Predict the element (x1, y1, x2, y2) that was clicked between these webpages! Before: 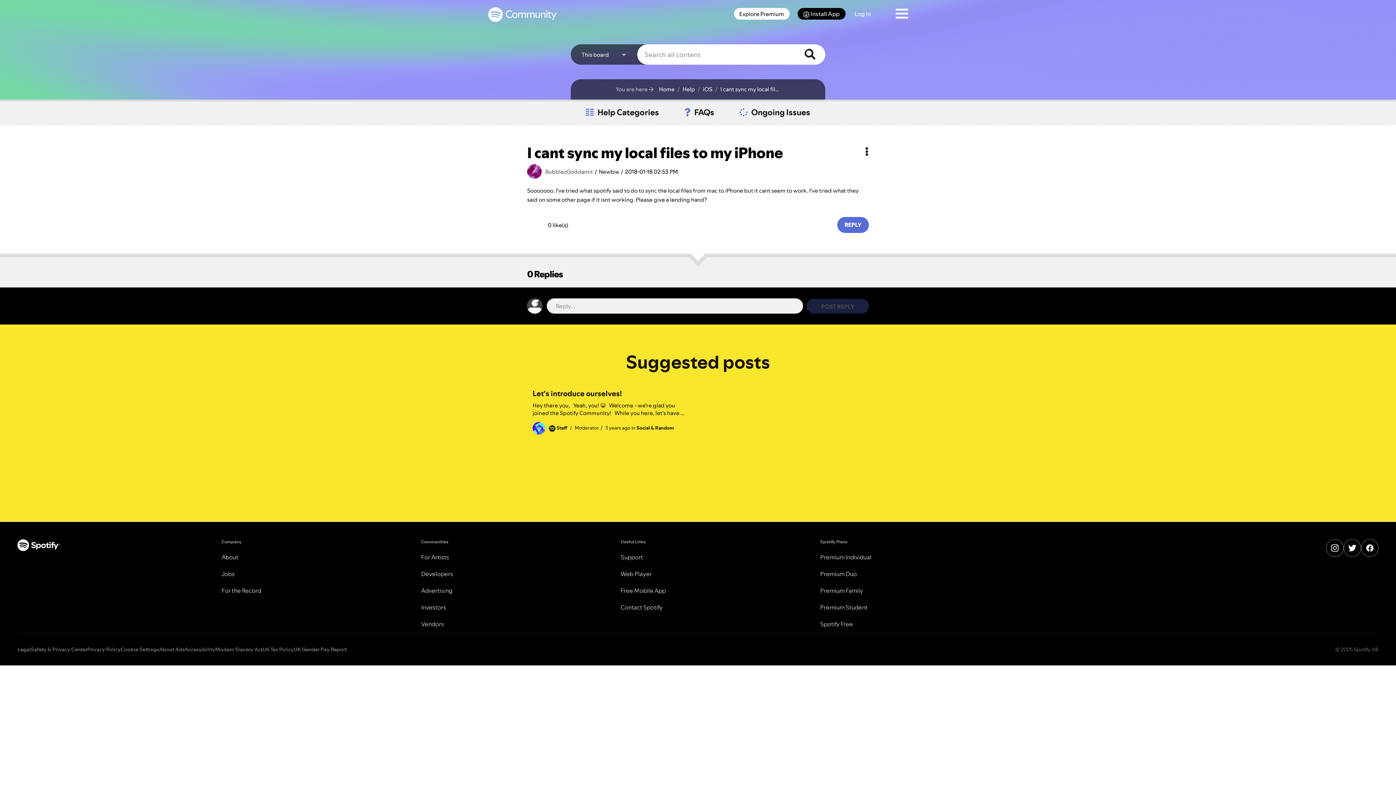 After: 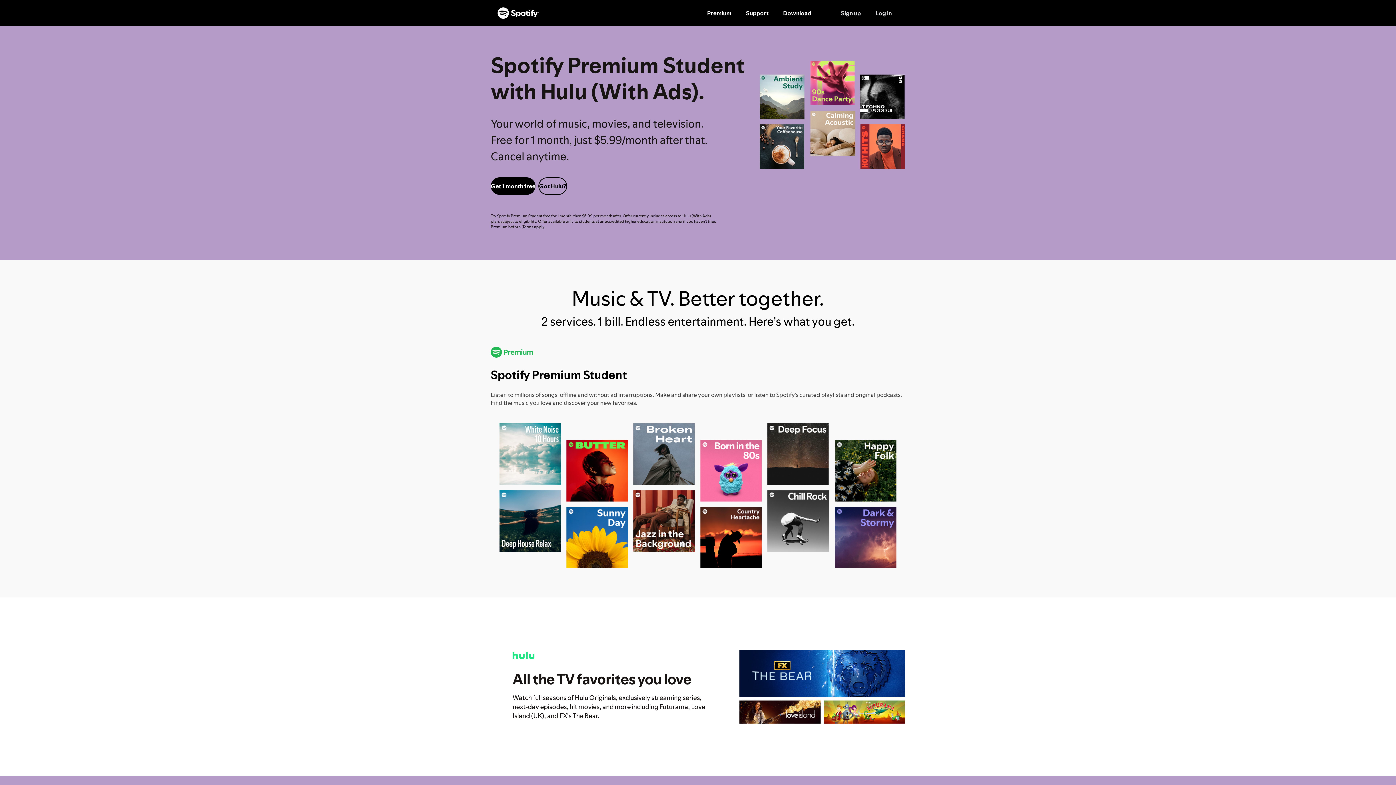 Action: bbox: (820, 603, 867, 611) label: Premium Student